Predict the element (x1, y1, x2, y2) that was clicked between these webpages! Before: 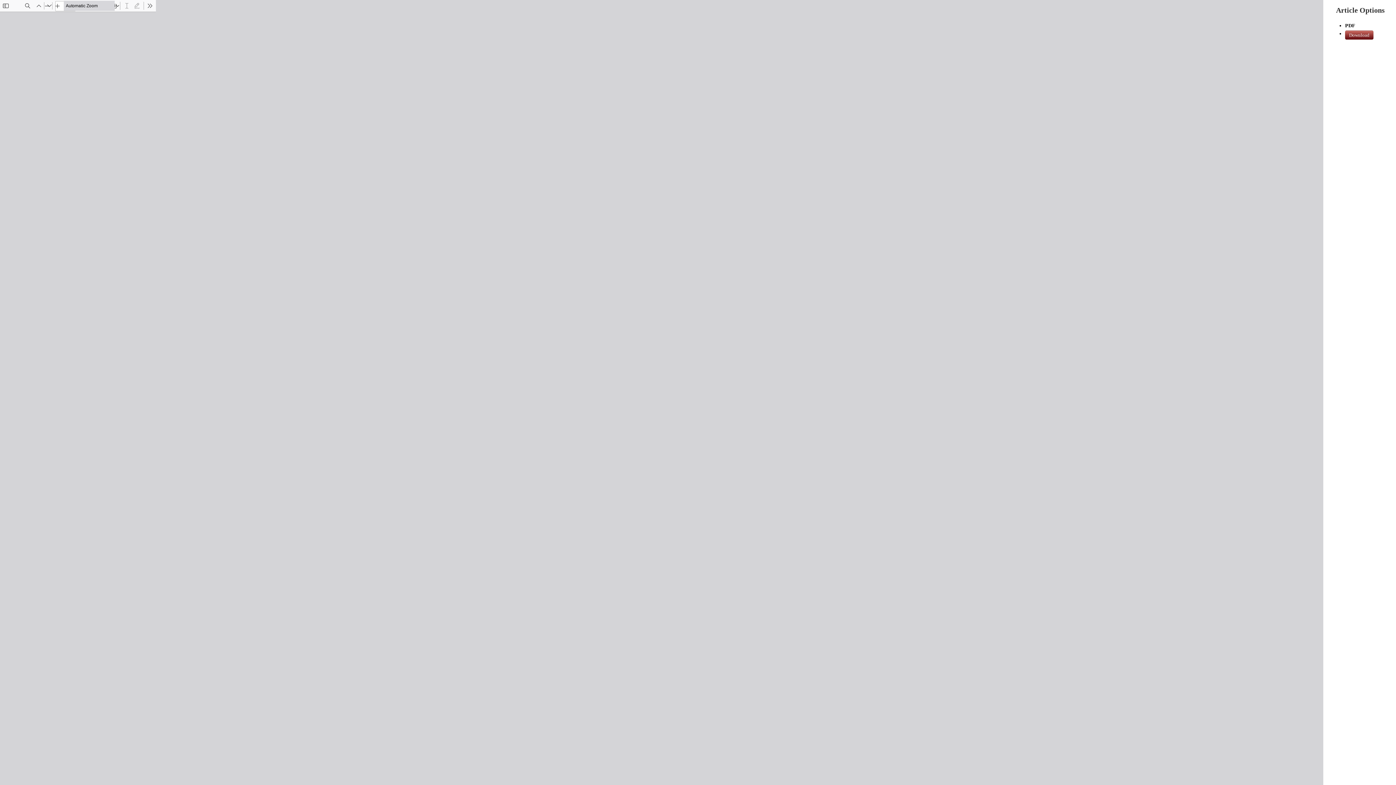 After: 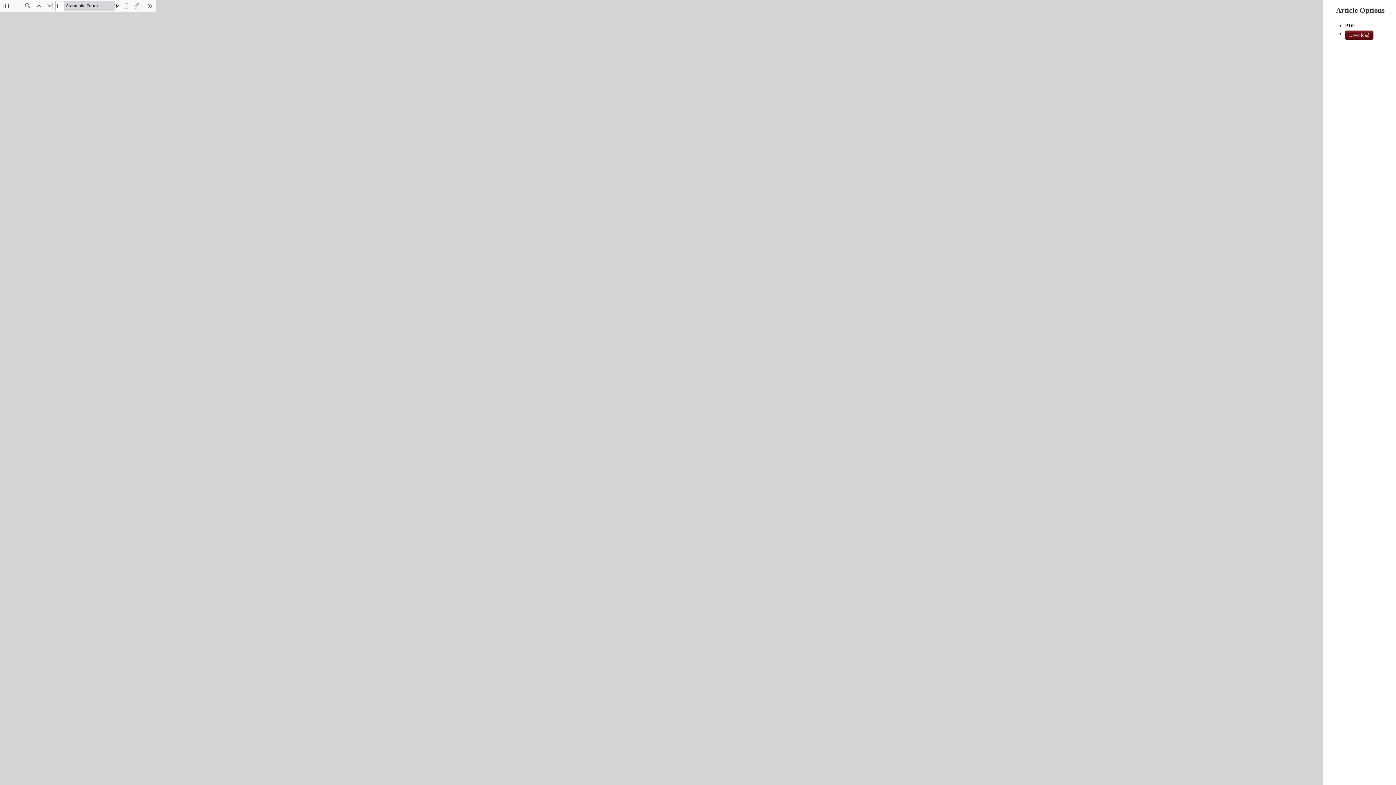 Action: label: Download bbox: (1345, 30, 1373, 39)